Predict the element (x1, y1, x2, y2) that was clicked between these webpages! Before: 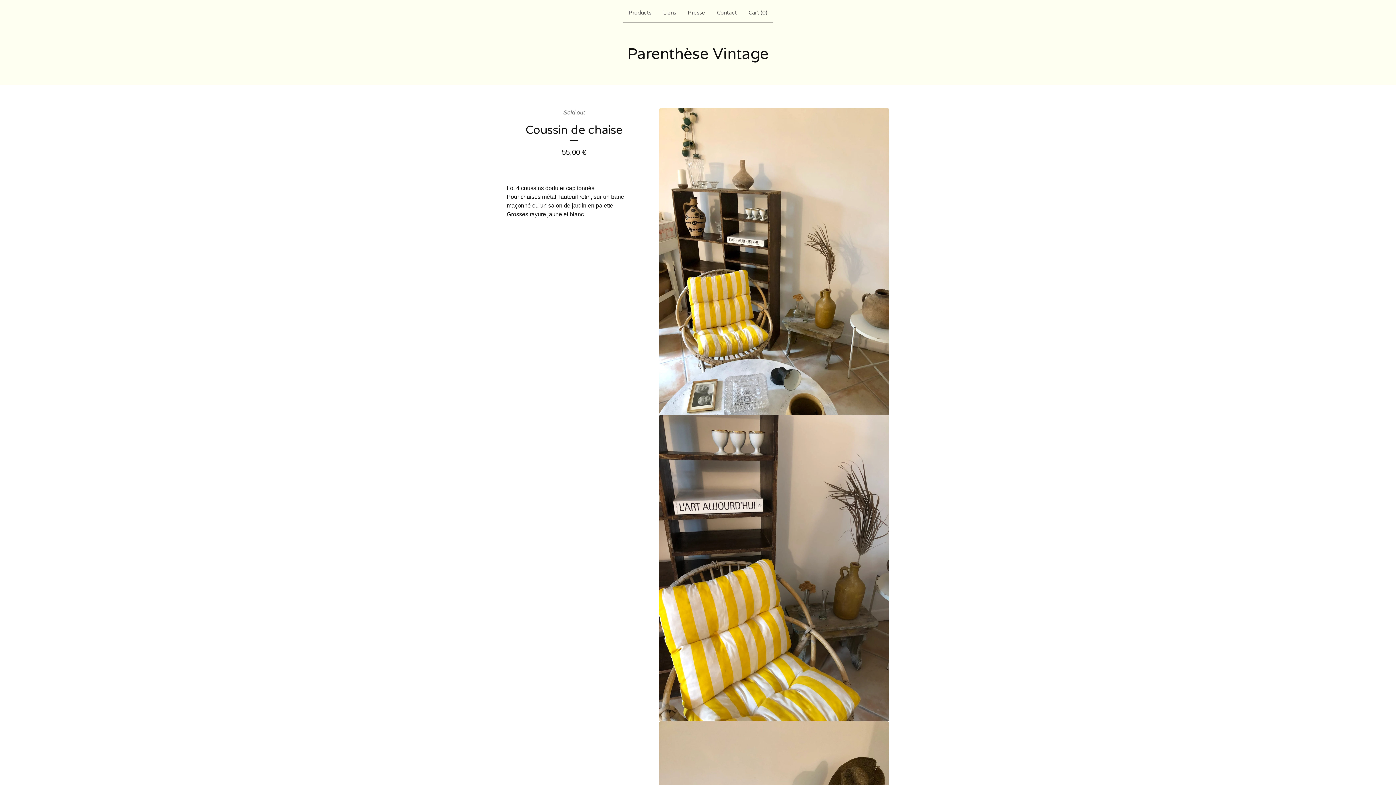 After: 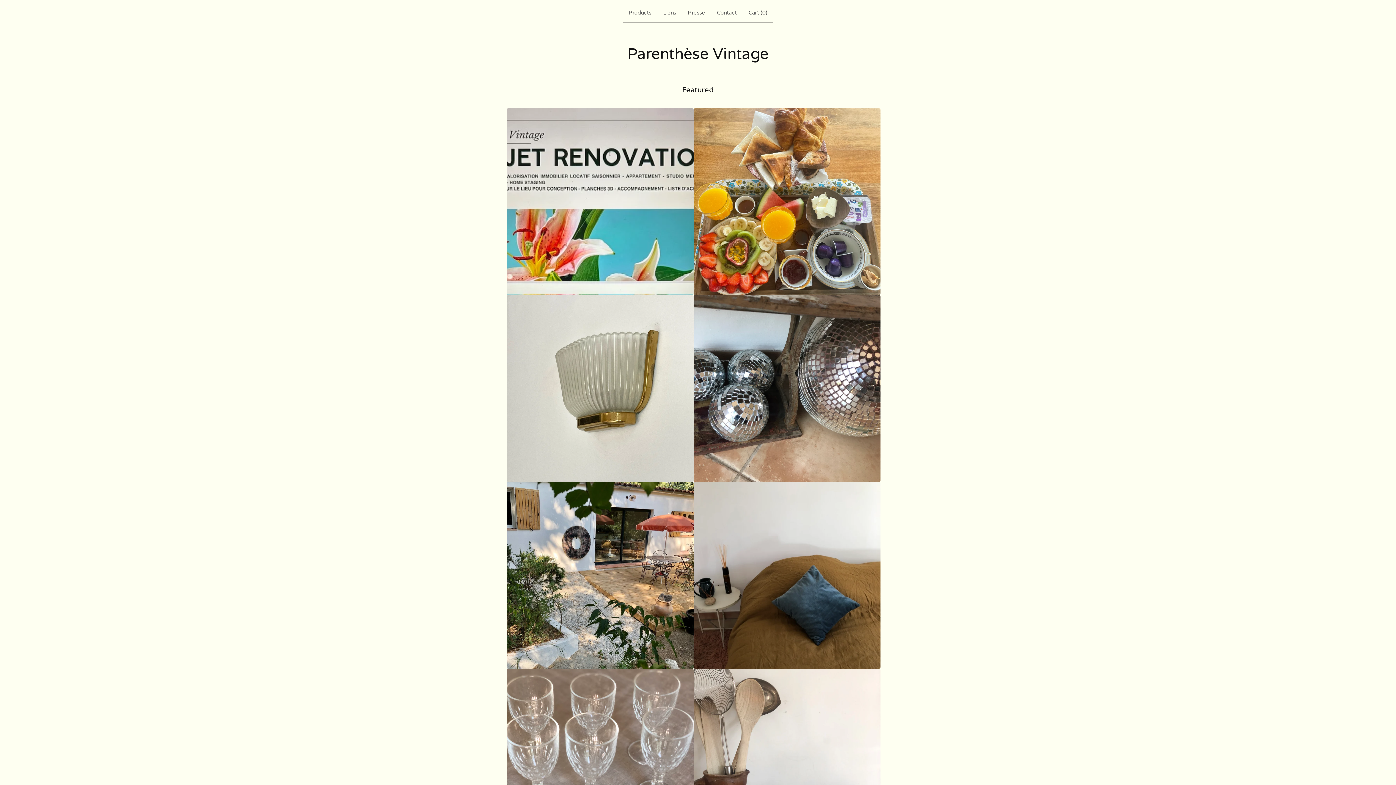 Action: bbox: (627, 42, 768, 65) label: Parenthèse Vintage